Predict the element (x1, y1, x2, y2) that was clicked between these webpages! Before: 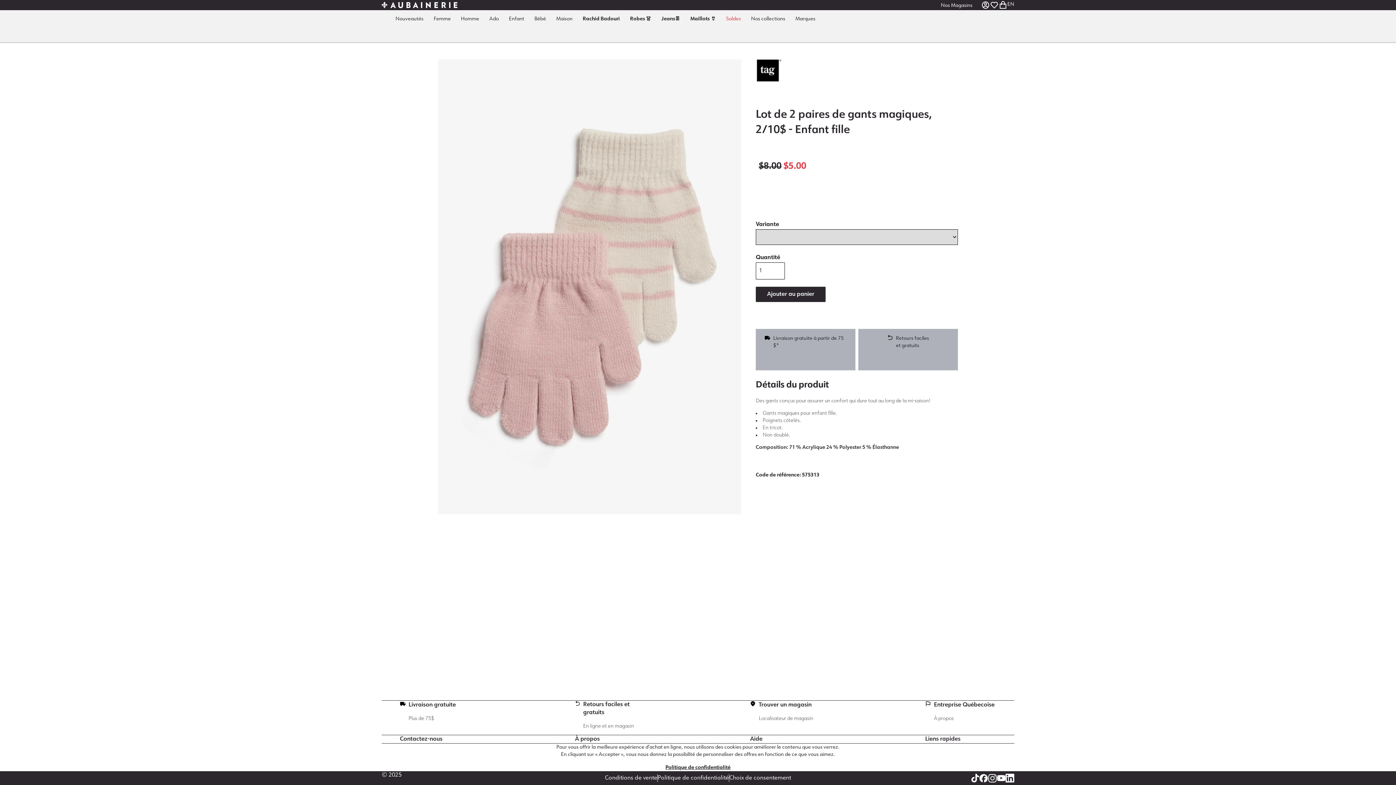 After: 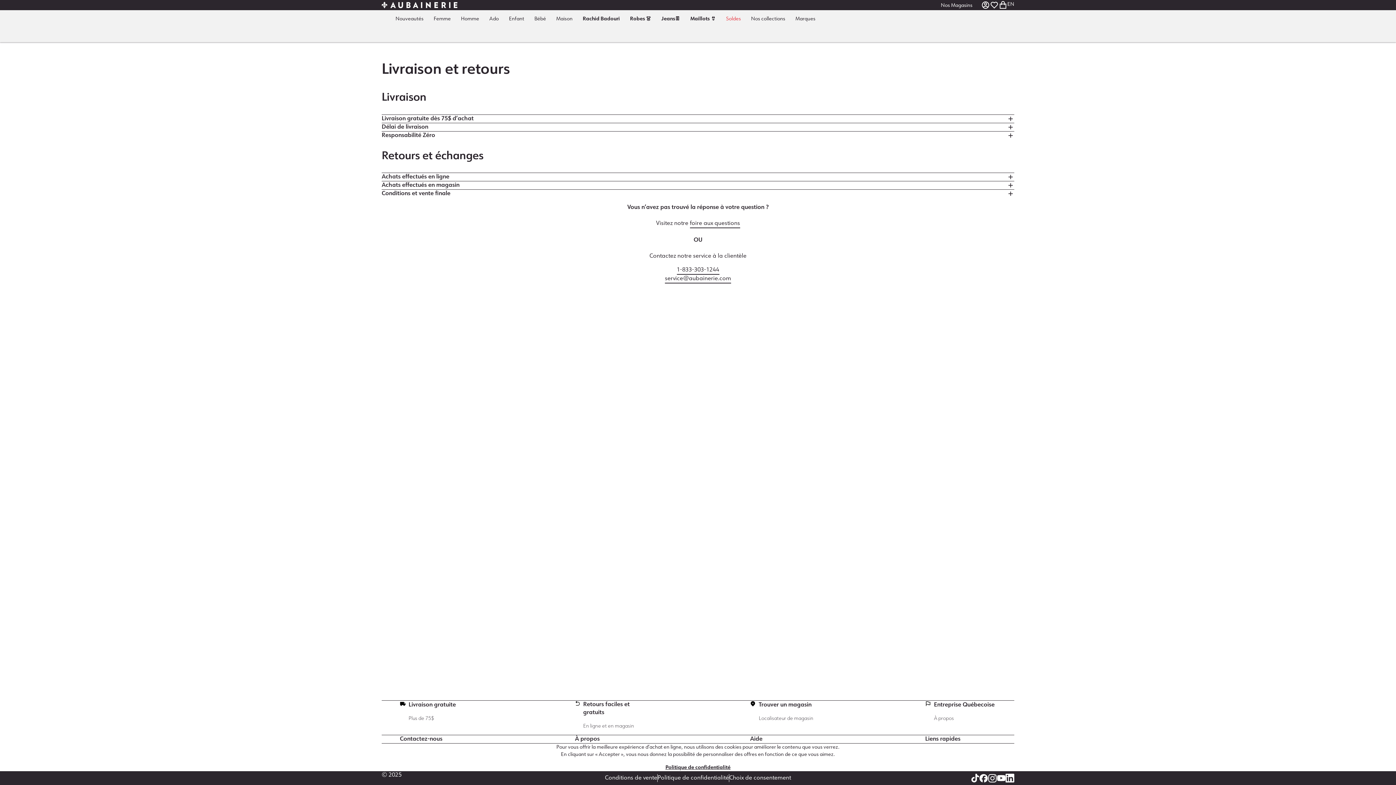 Action: bbox: (756, 329, 855, 355) label: Livraison gratuite à partir de 75 $*